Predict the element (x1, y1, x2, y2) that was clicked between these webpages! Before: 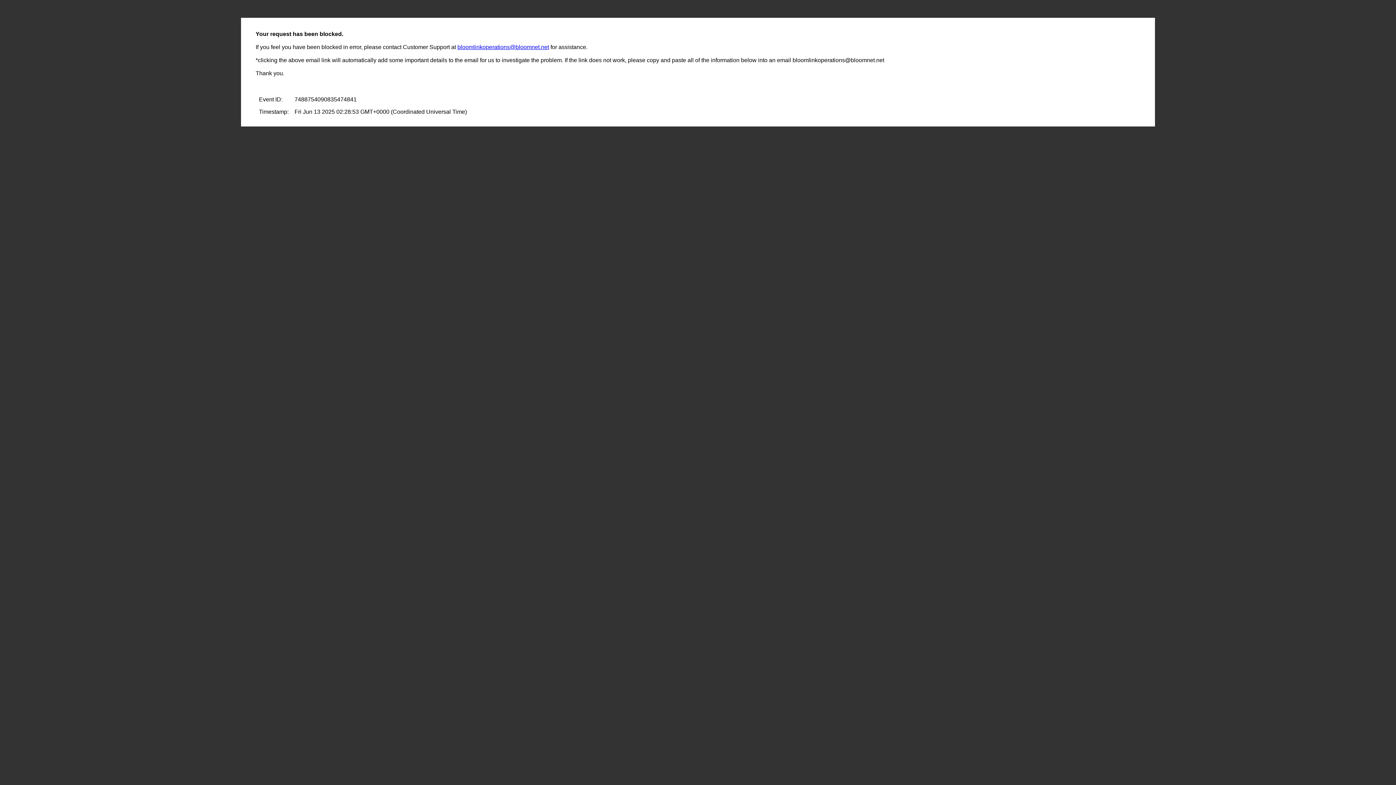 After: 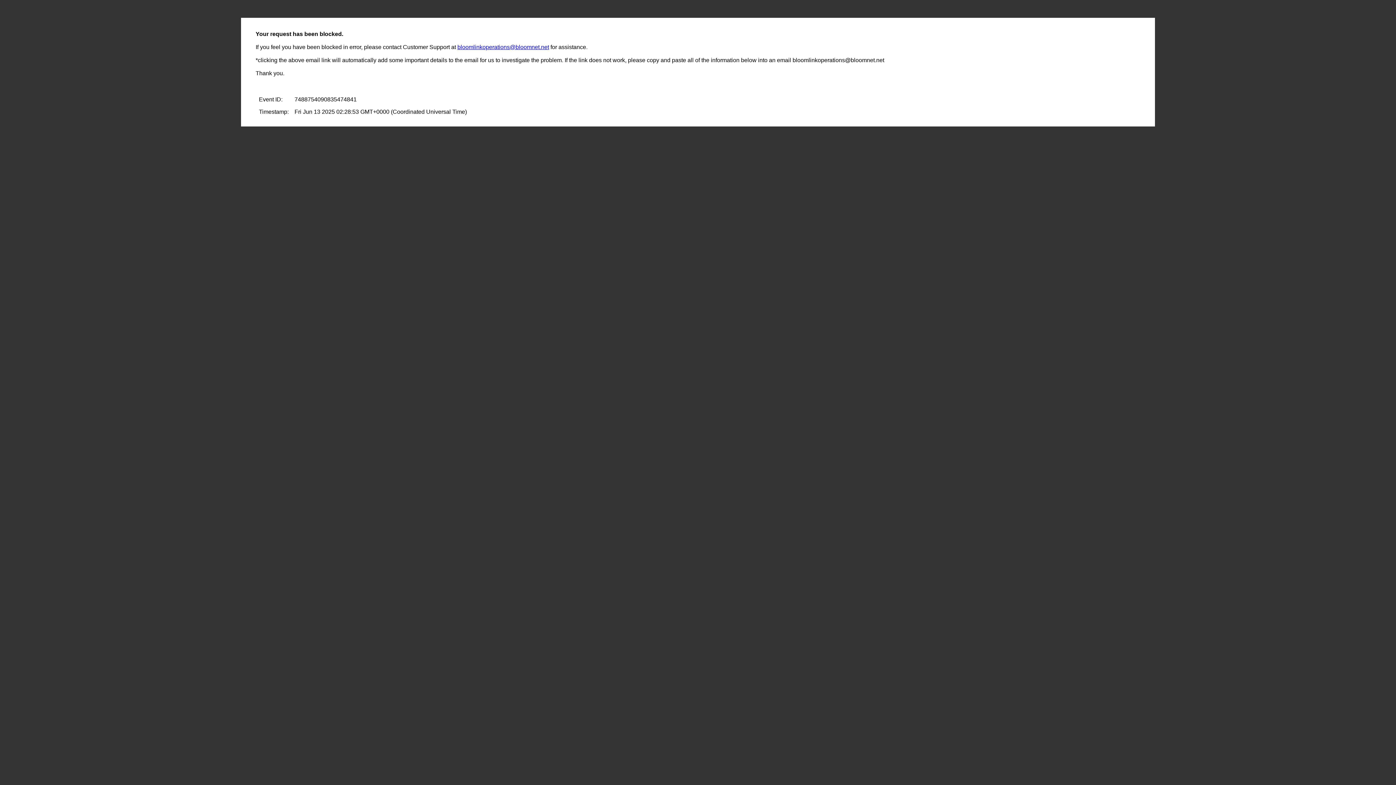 Action: label: bloomlinkoperations@bloomnet.net bbox: (457, 44, 549, 50)